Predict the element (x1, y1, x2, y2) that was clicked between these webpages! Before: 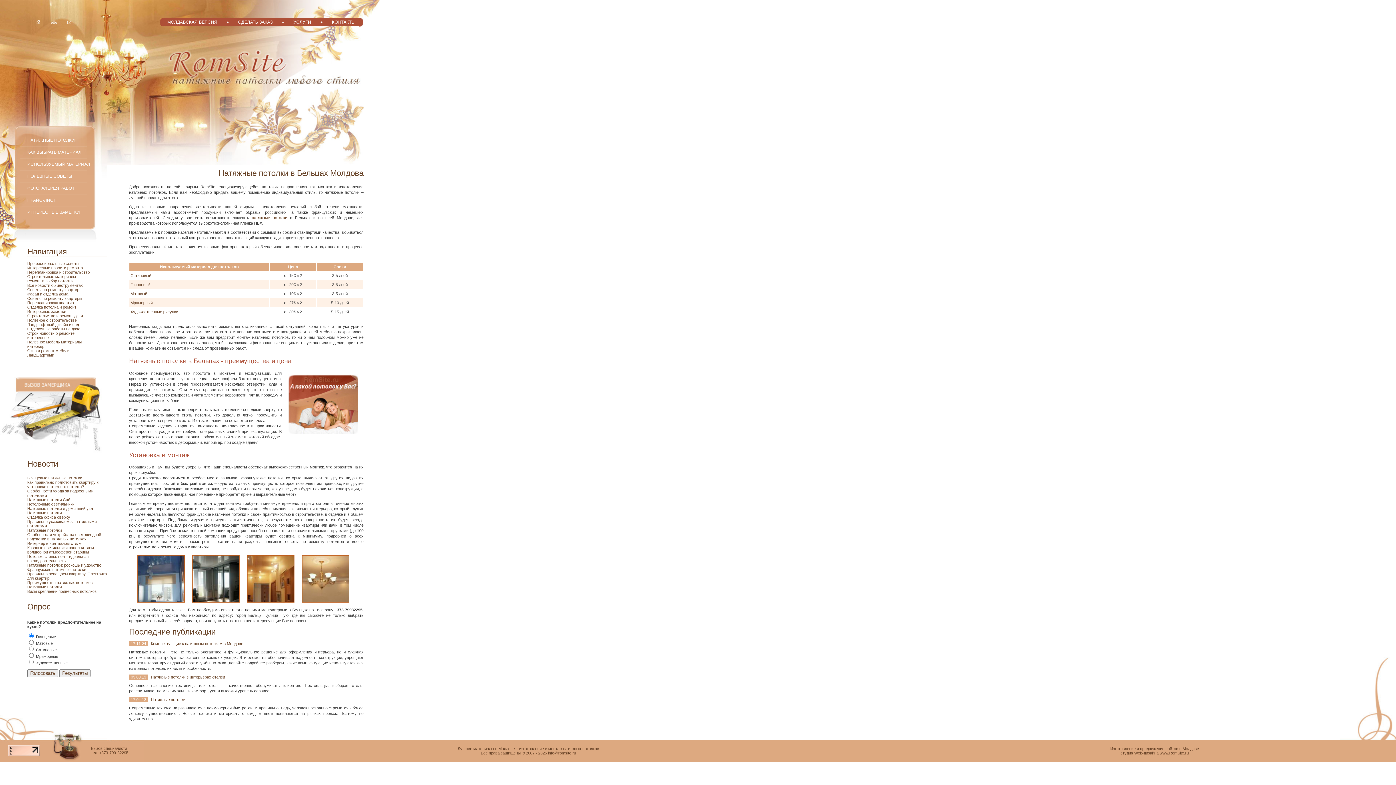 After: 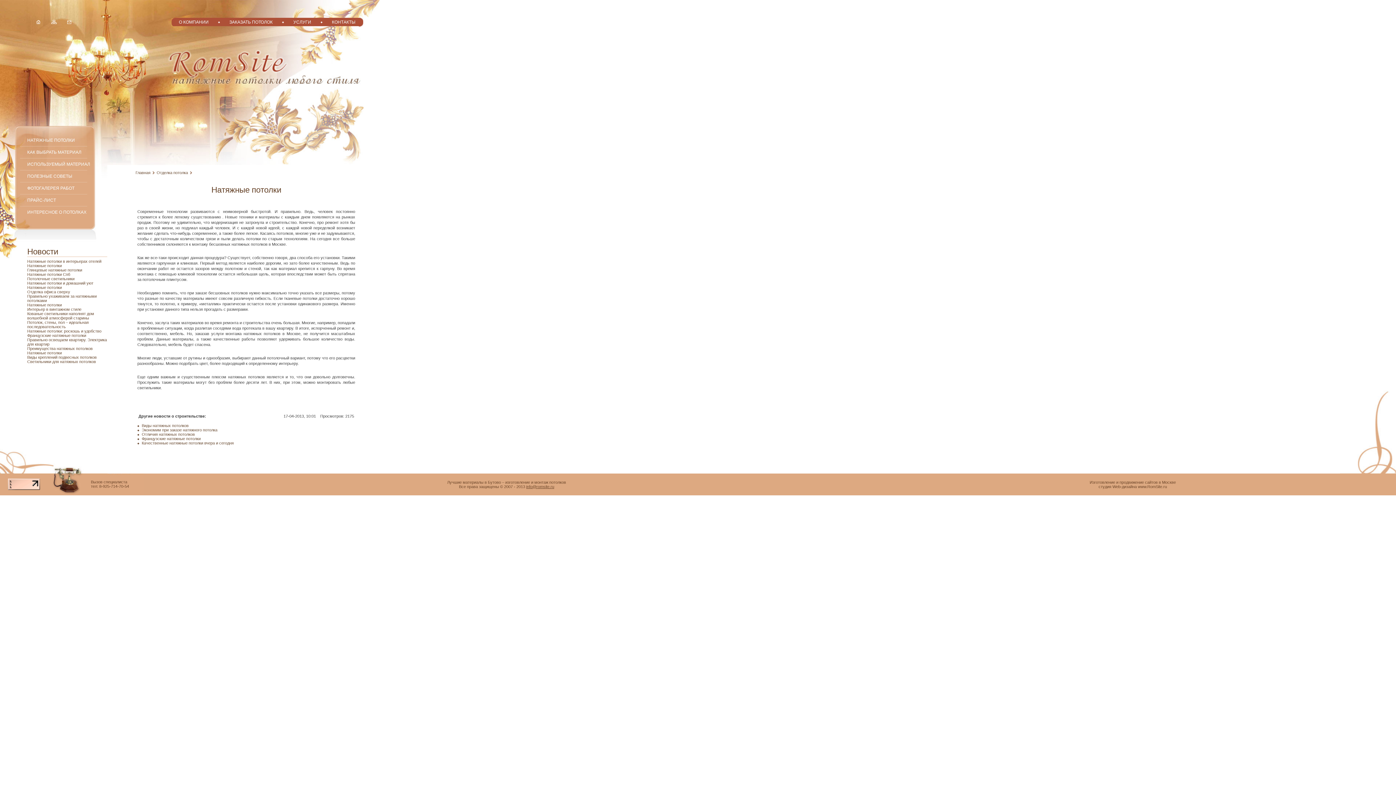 Action: label: Натяжные потолки bbox: (150, 697, 185, 702)